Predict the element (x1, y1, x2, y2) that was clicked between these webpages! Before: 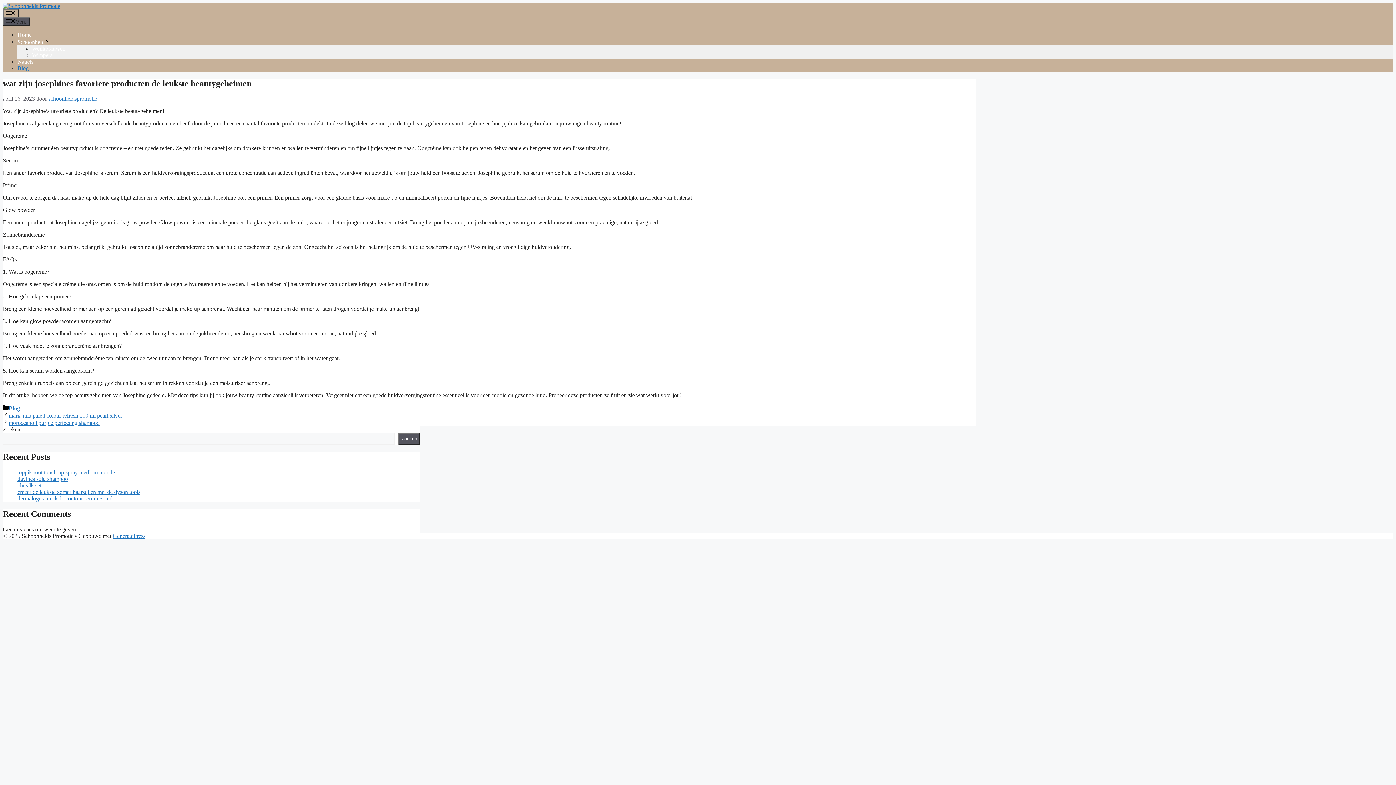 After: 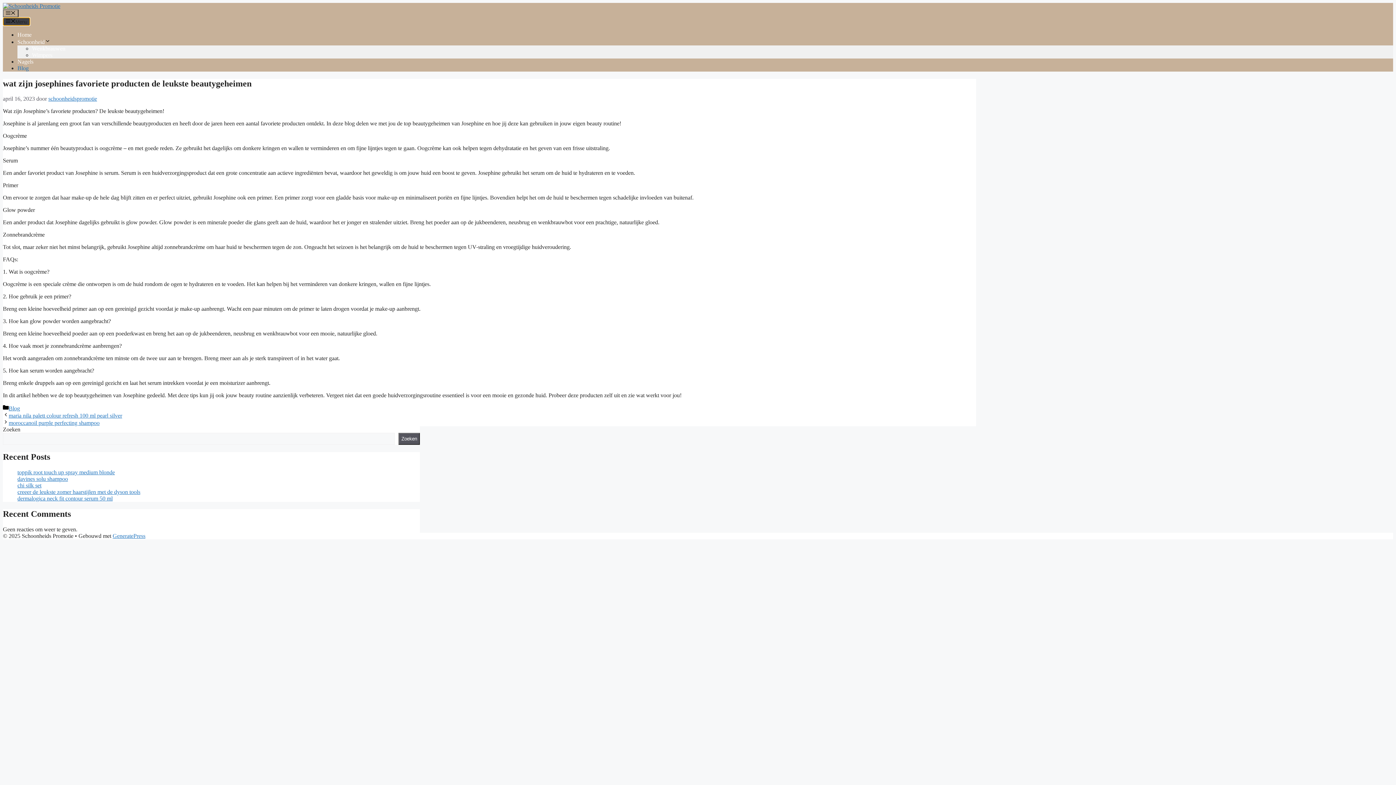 Action: bbox: (2, 17, 30, 25) label: Menu